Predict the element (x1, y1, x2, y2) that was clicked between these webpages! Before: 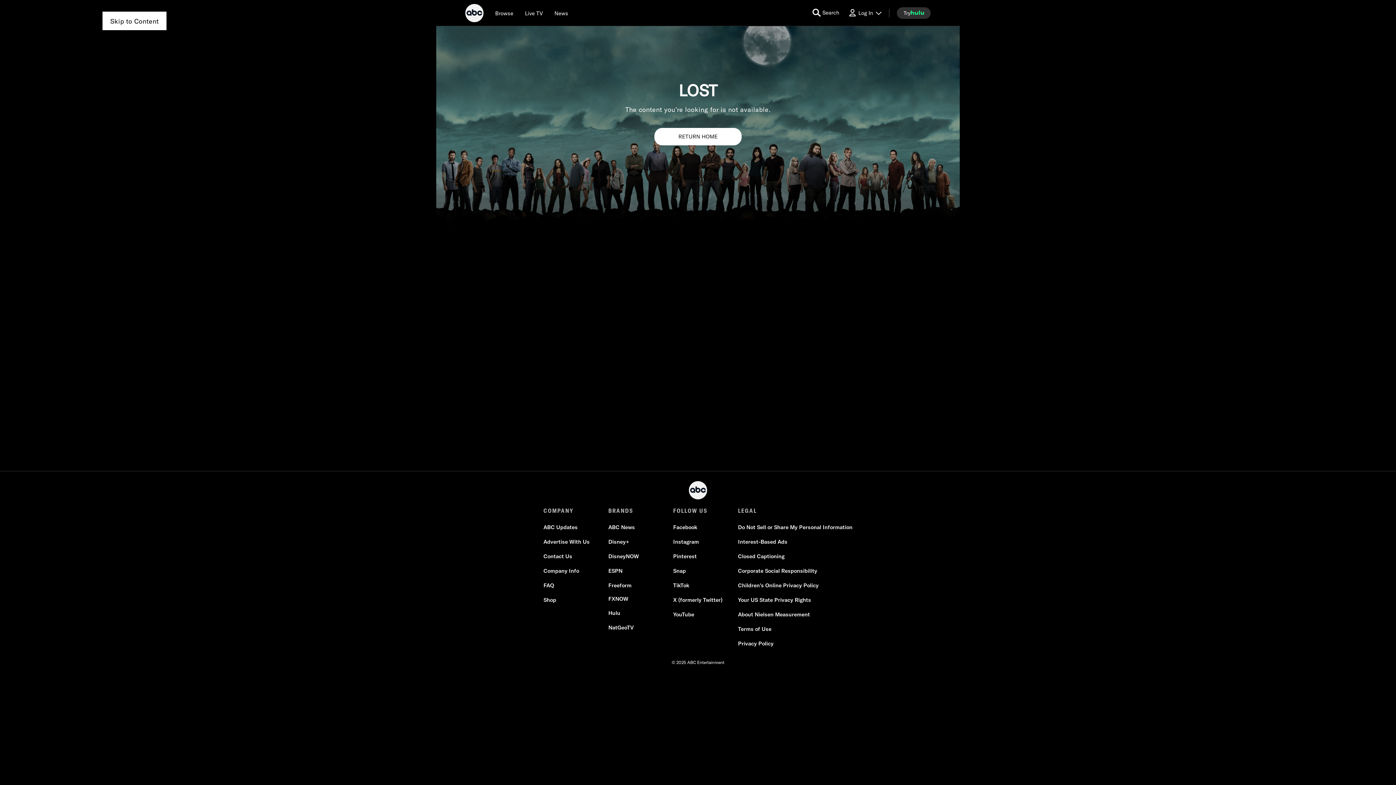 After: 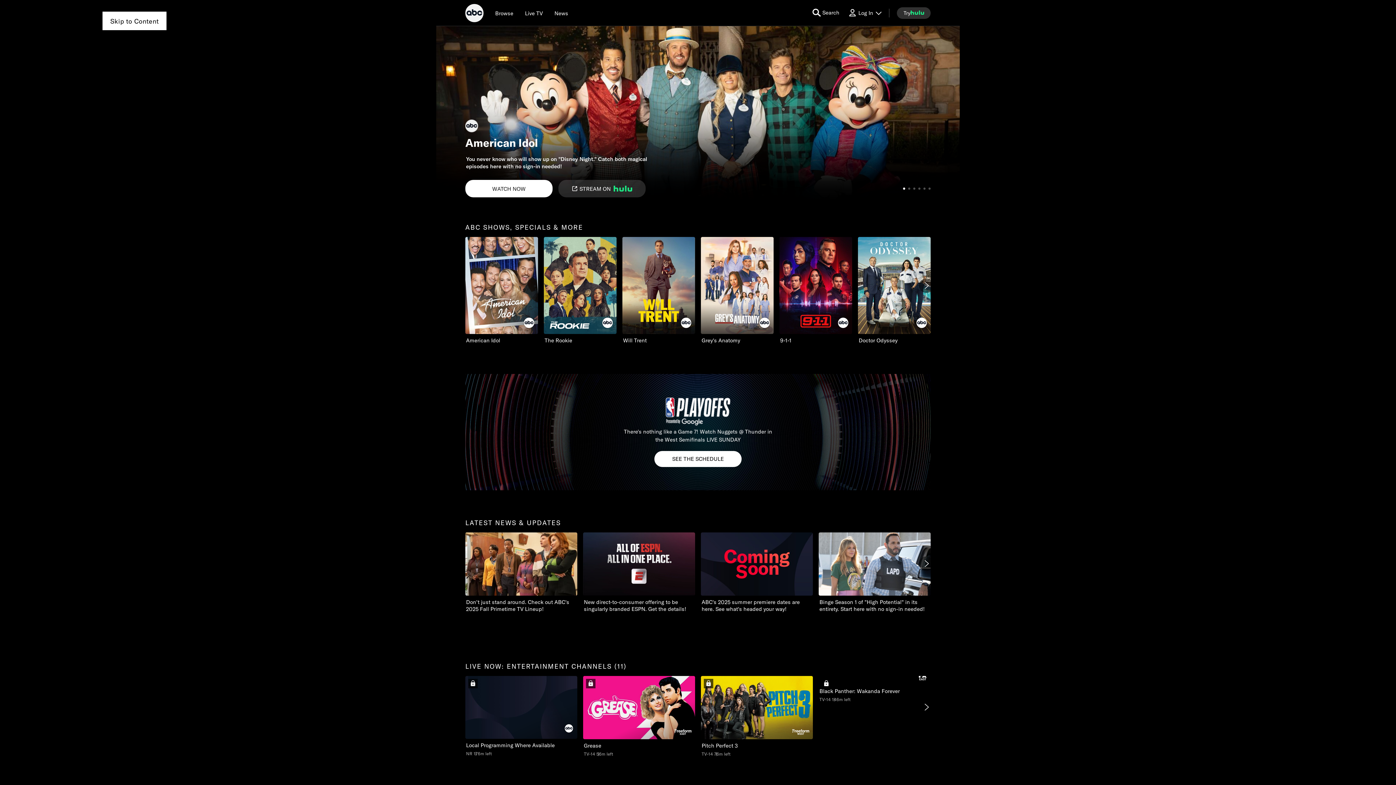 Action: bbox: (689, 499, 707, 506)